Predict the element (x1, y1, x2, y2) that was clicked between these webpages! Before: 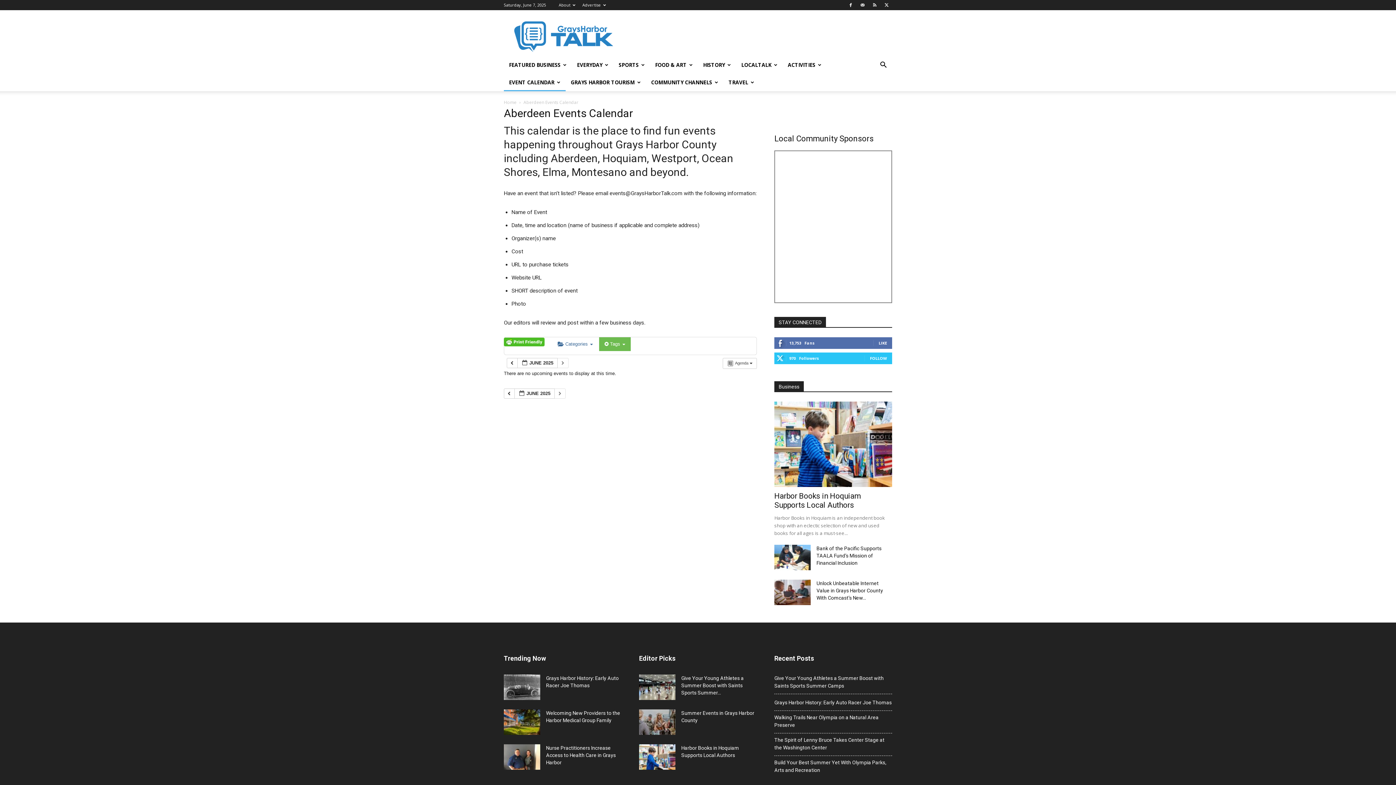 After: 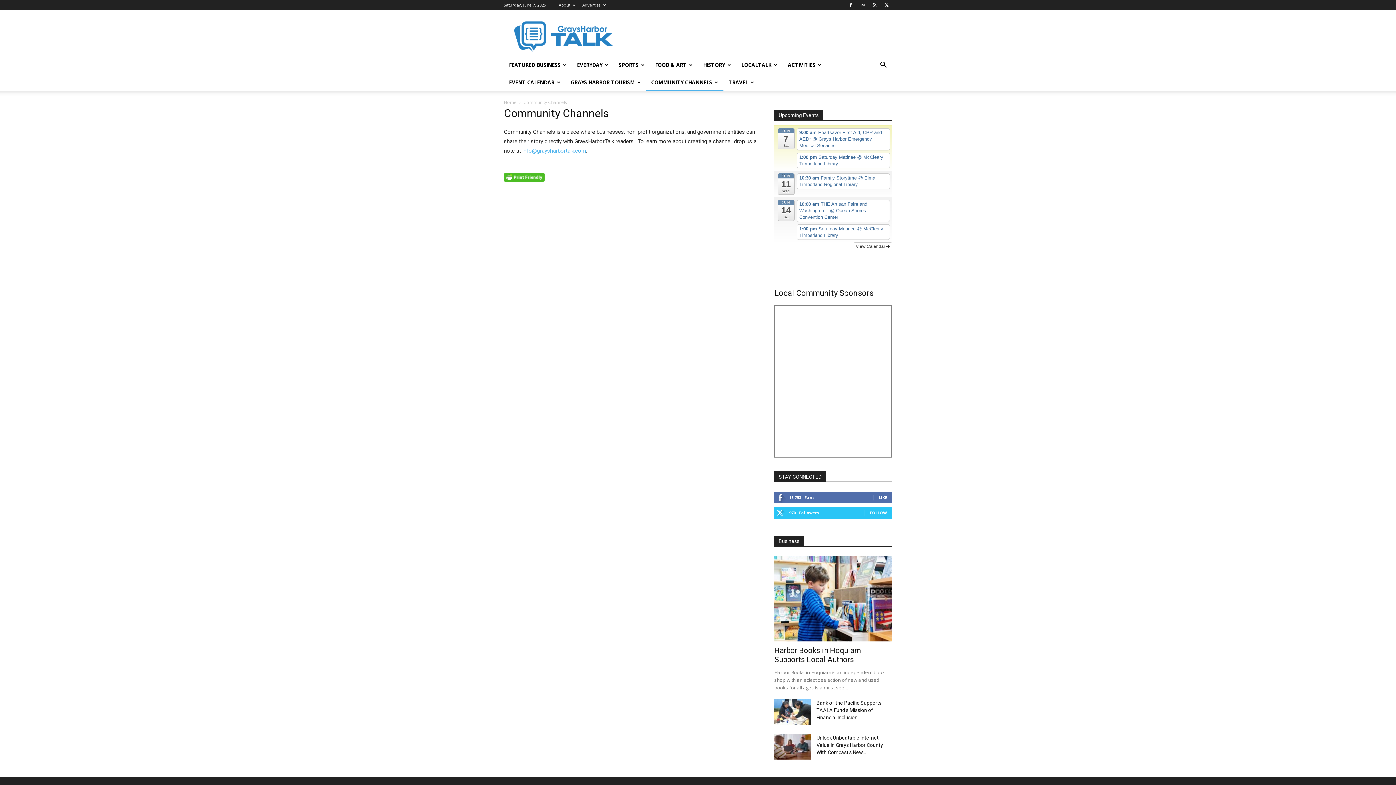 Action: bbox: (646, 73, 723, 91) label: COMMUNITY CHANNELS